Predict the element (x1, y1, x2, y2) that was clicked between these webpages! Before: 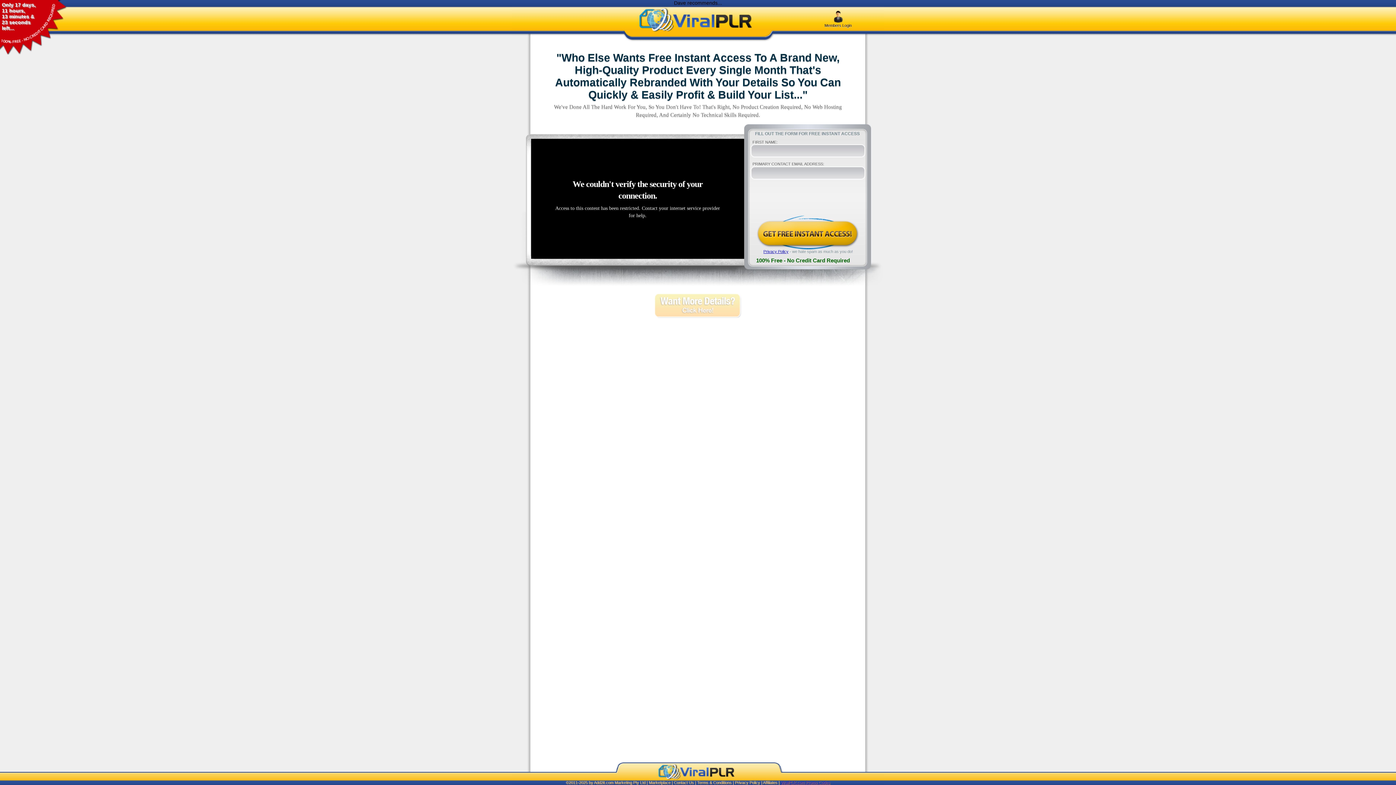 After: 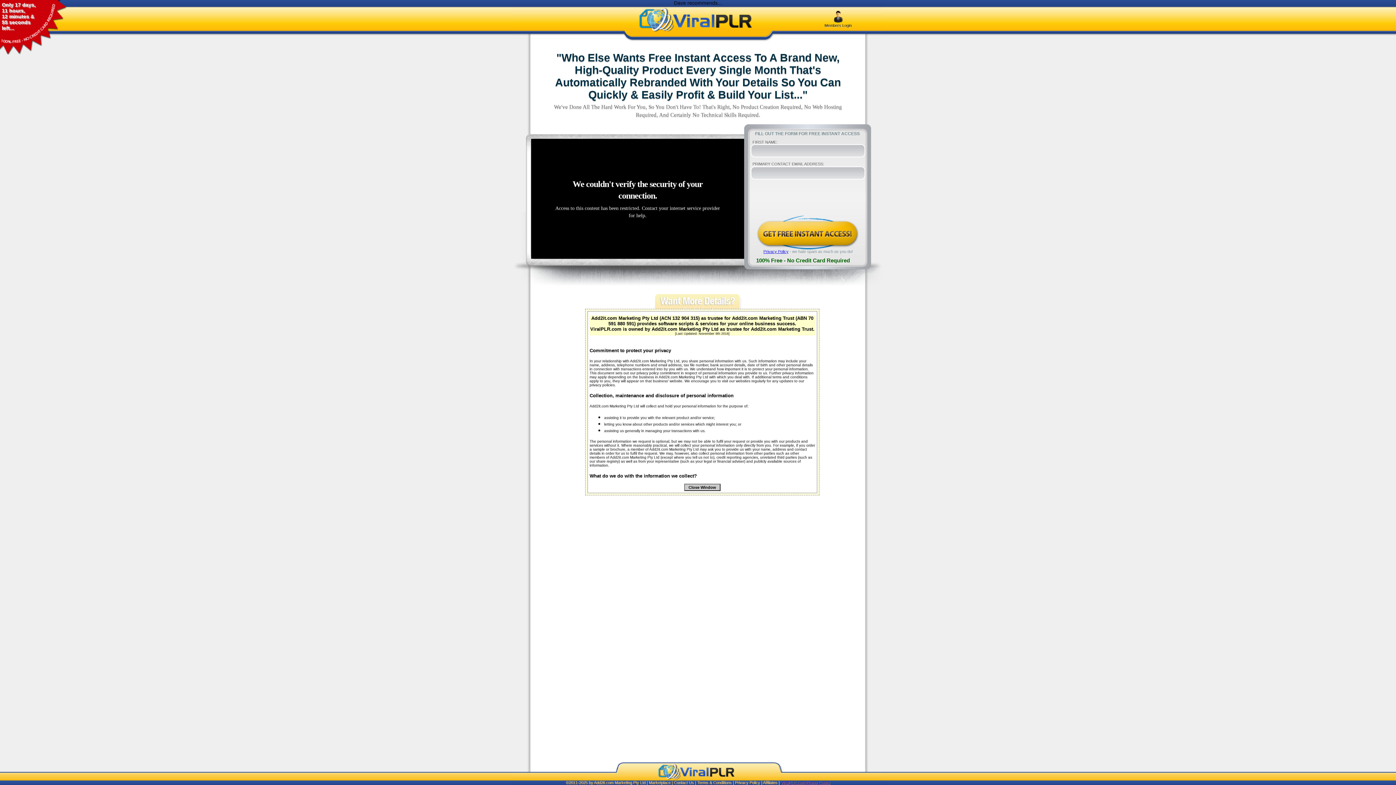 Action: bbox: (763, 249, 788, 253) label: Privacy Policy